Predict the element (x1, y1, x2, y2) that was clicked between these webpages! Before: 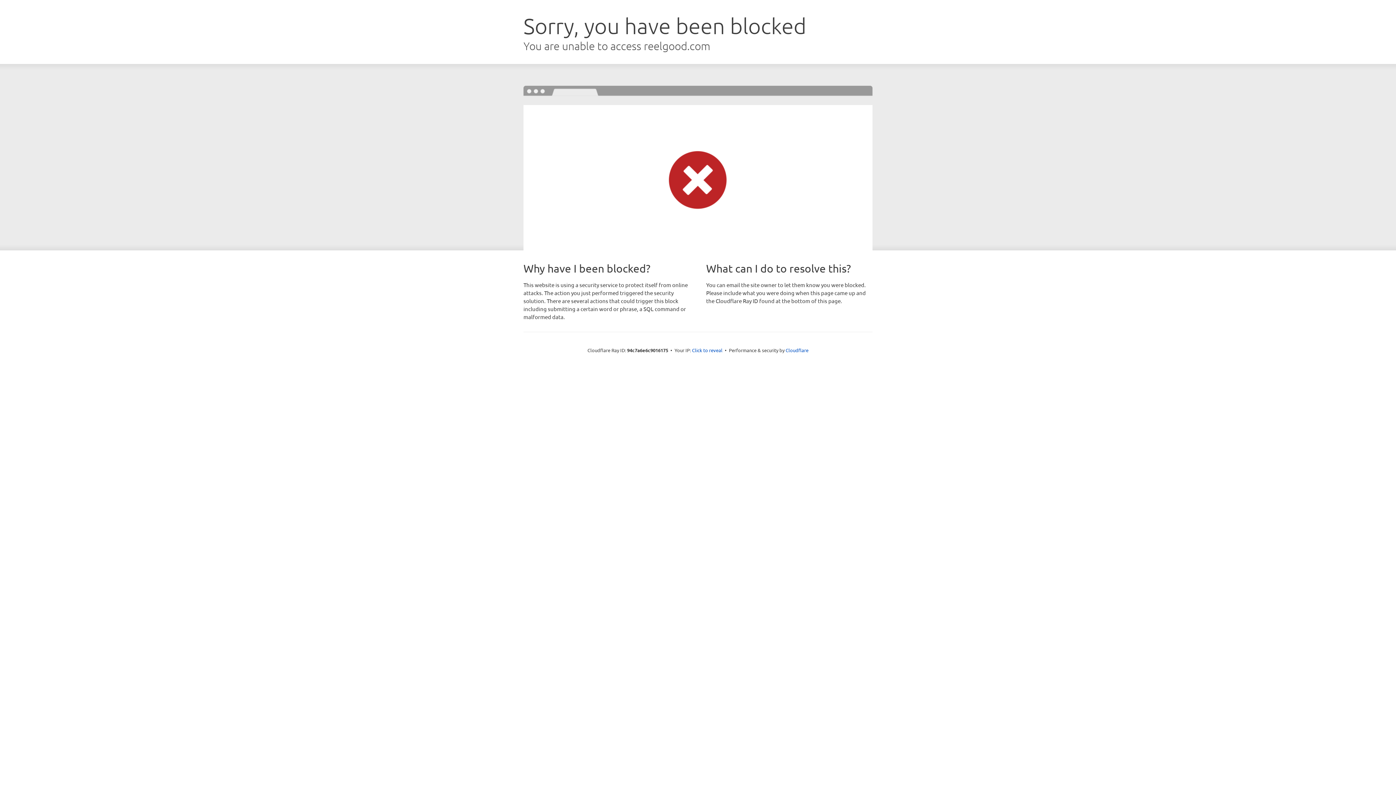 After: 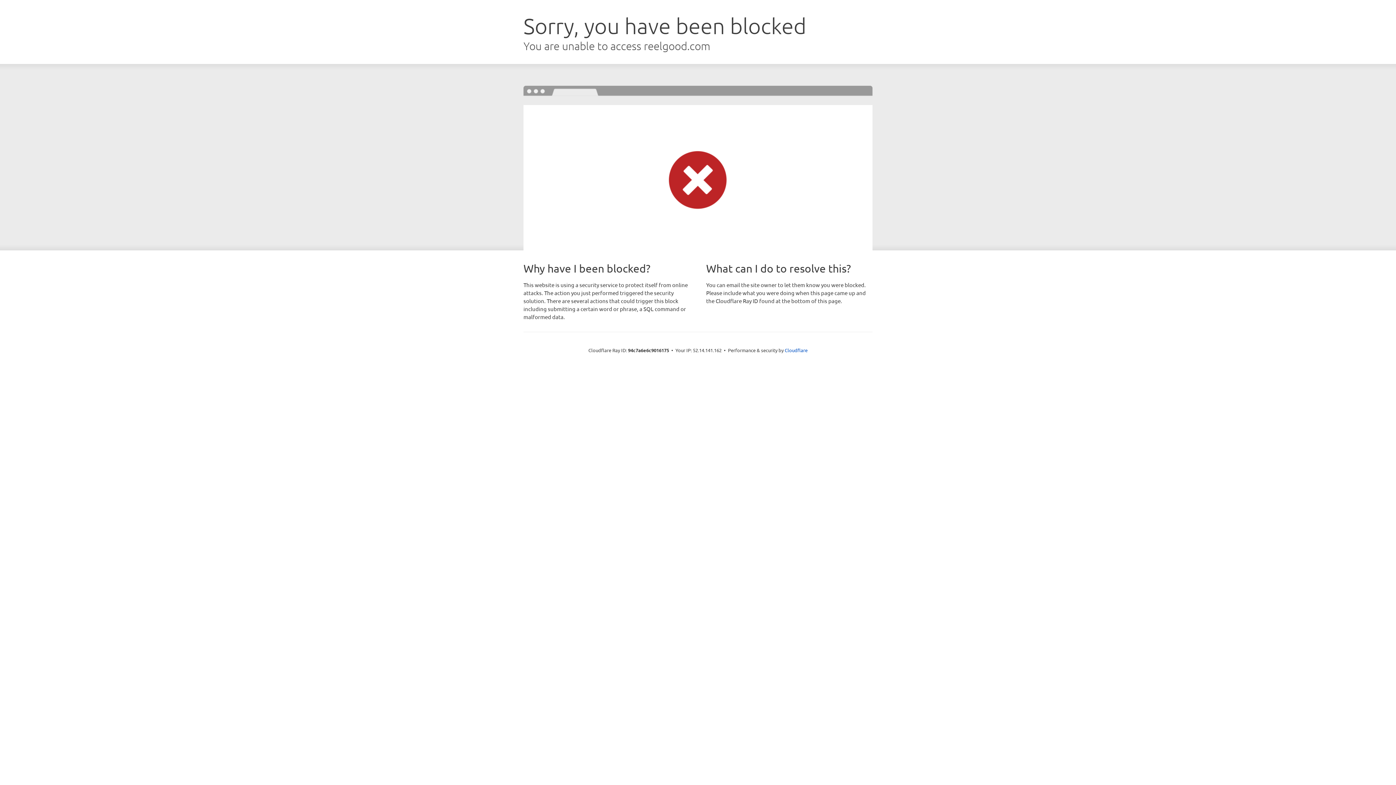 Action: label: Click to reveal bbox: (692, 346, 722, 353)